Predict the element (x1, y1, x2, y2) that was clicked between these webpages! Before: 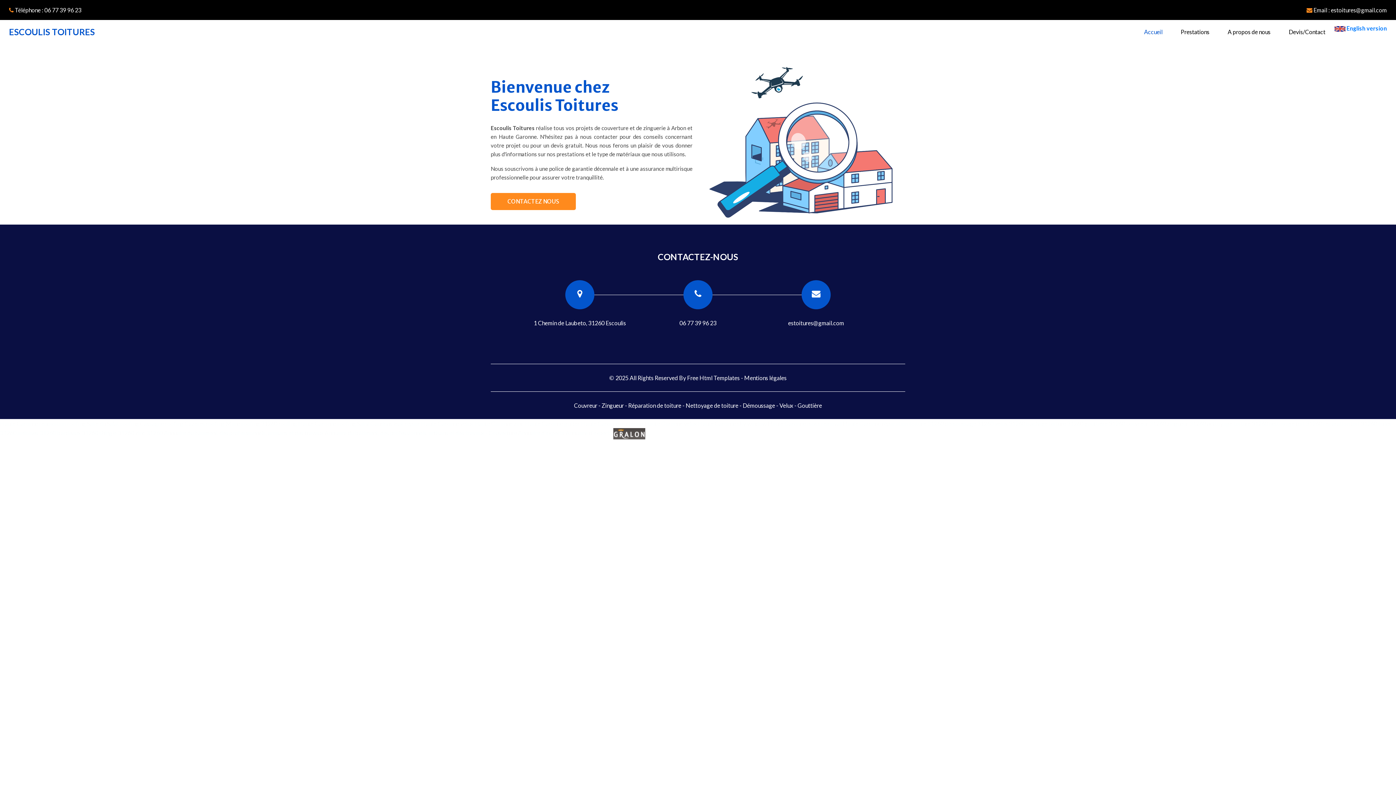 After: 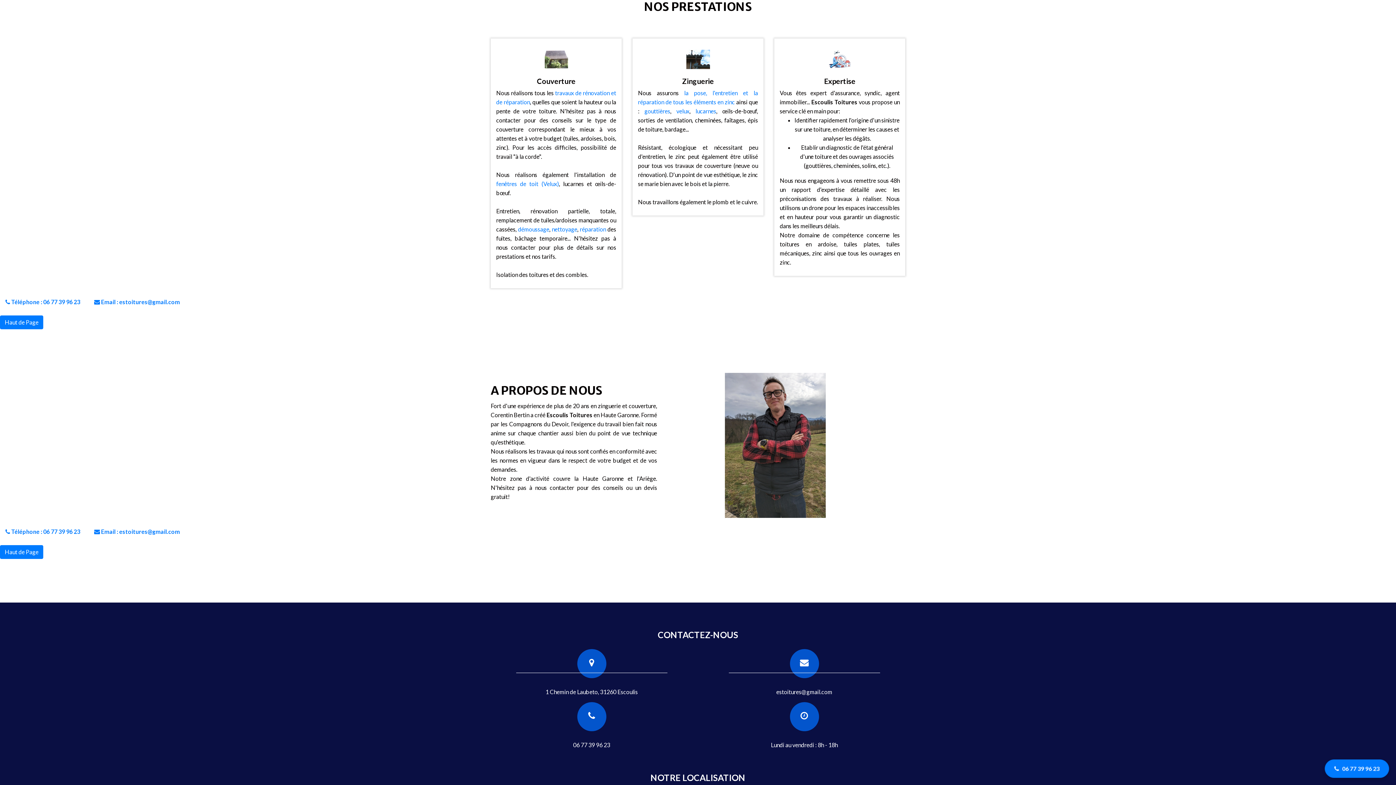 Action: bbox: (1172, 23, 1218, 40) label: Prestations